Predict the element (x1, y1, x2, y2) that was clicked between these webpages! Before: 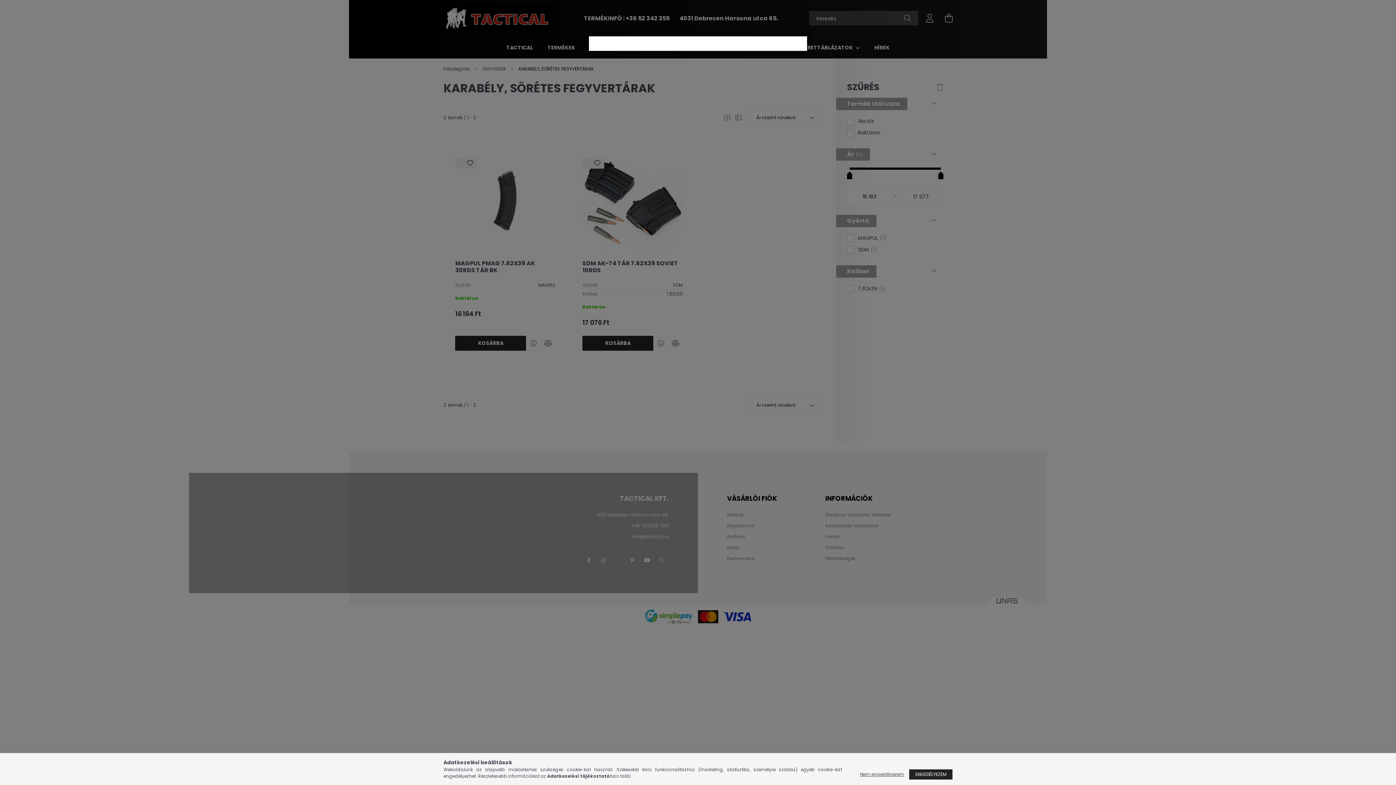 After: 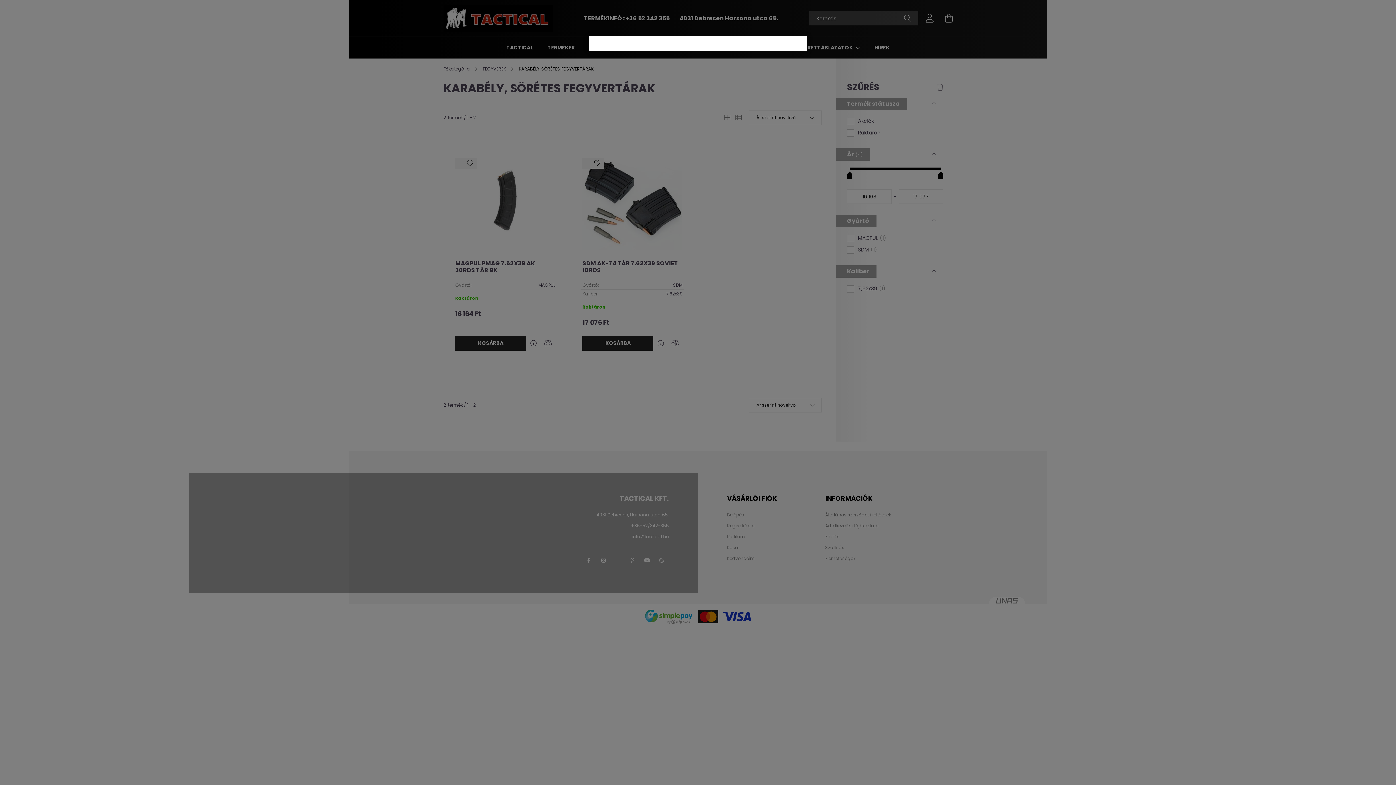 Action: label: ENGEDÉLYEZEM bbox: (909, 769, 952, 780)